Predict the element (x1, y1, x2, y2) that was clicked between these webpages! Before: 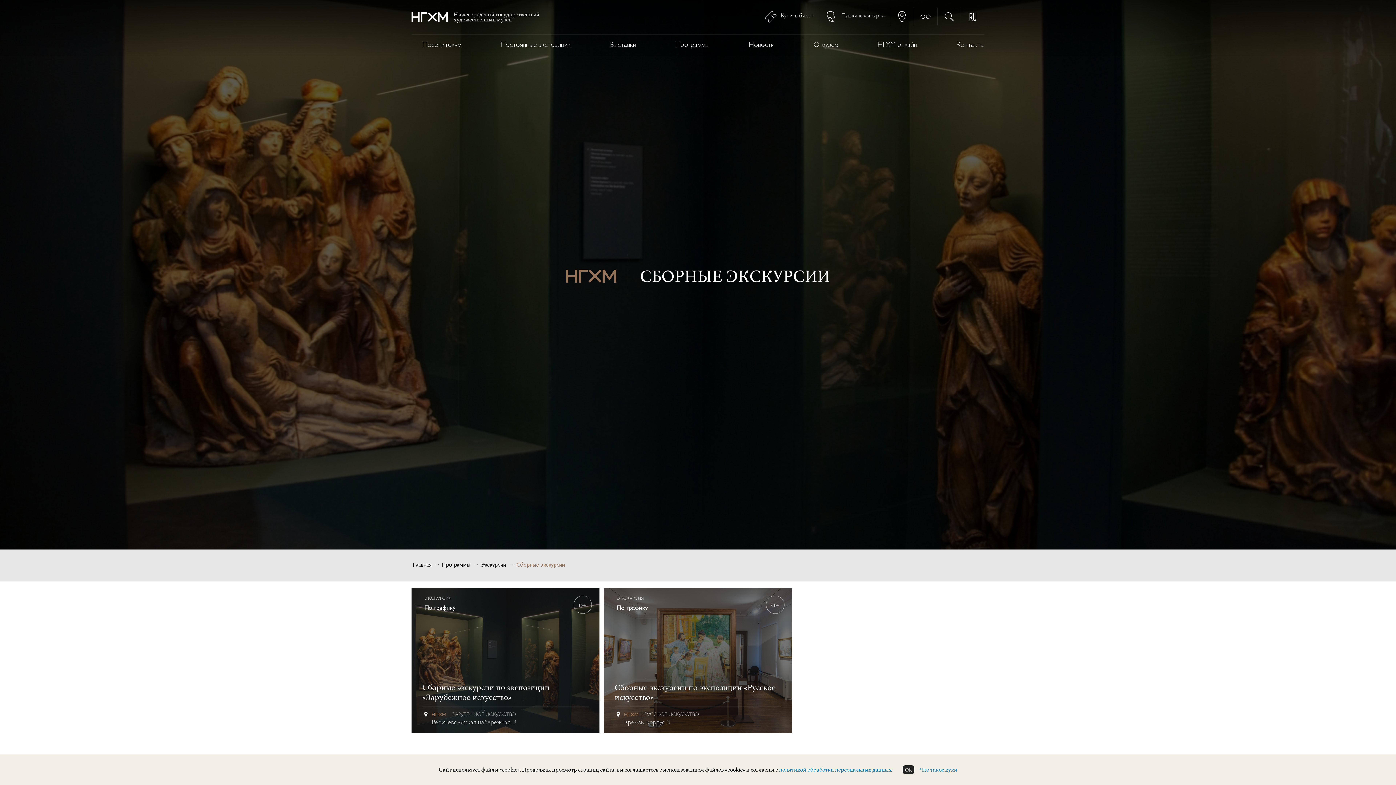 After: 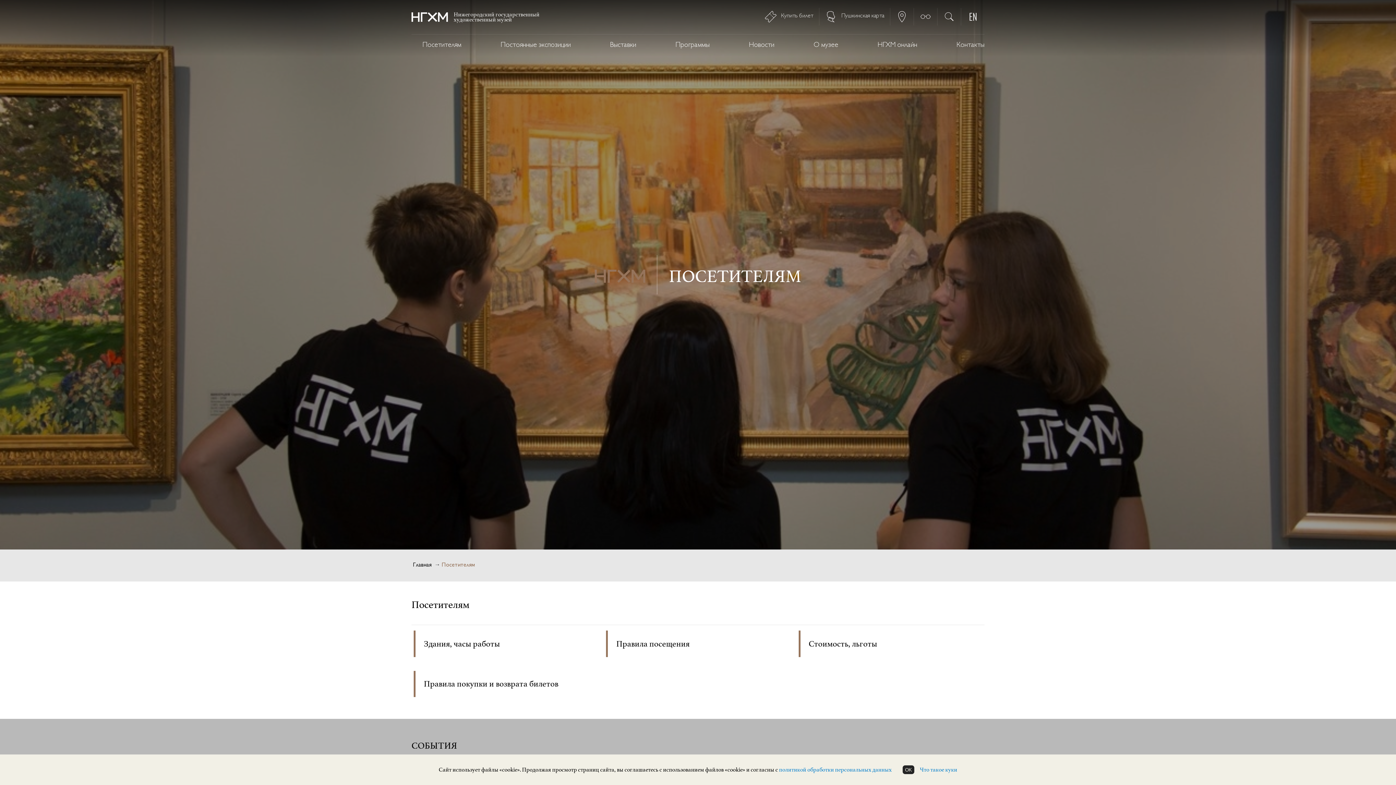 Action: label: Посетителям bbox: (422, 40, 461, 50)